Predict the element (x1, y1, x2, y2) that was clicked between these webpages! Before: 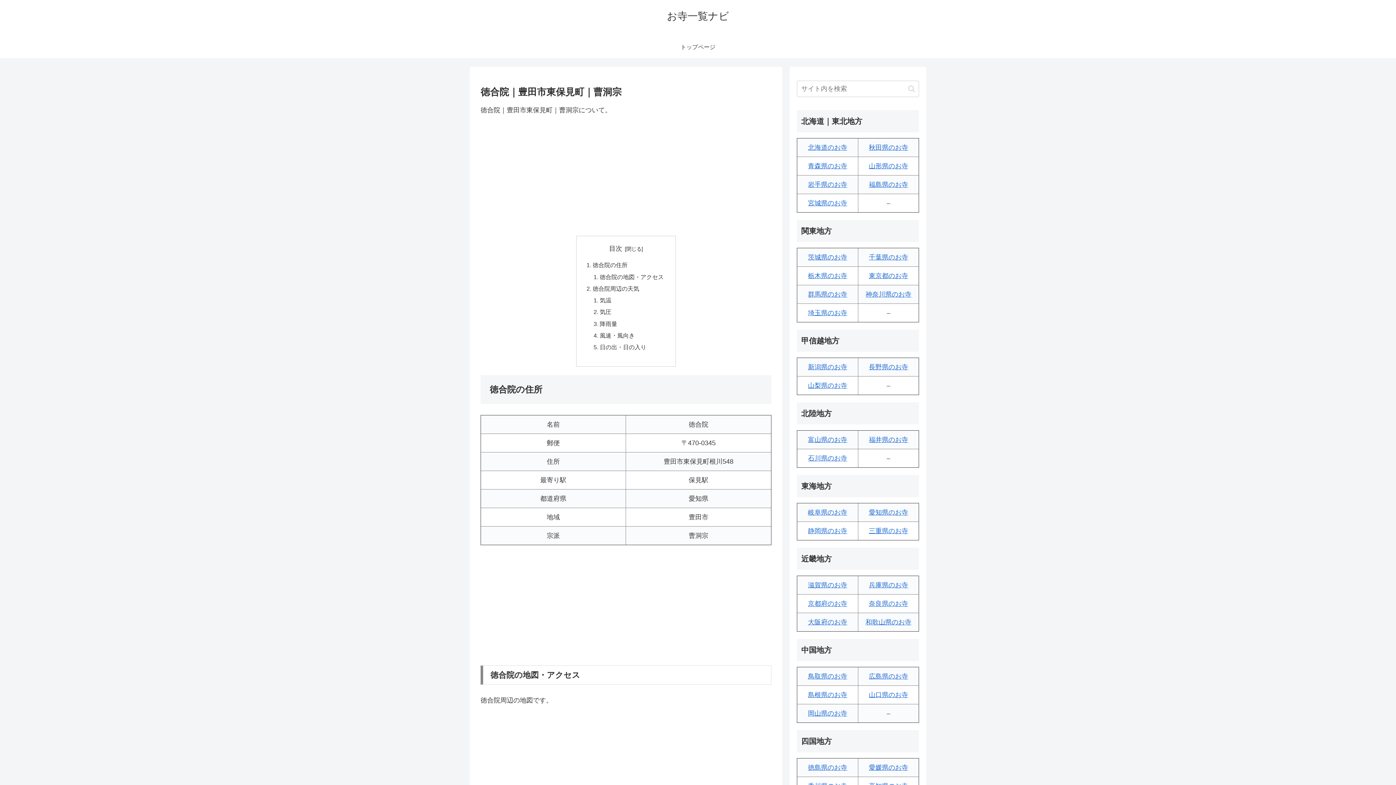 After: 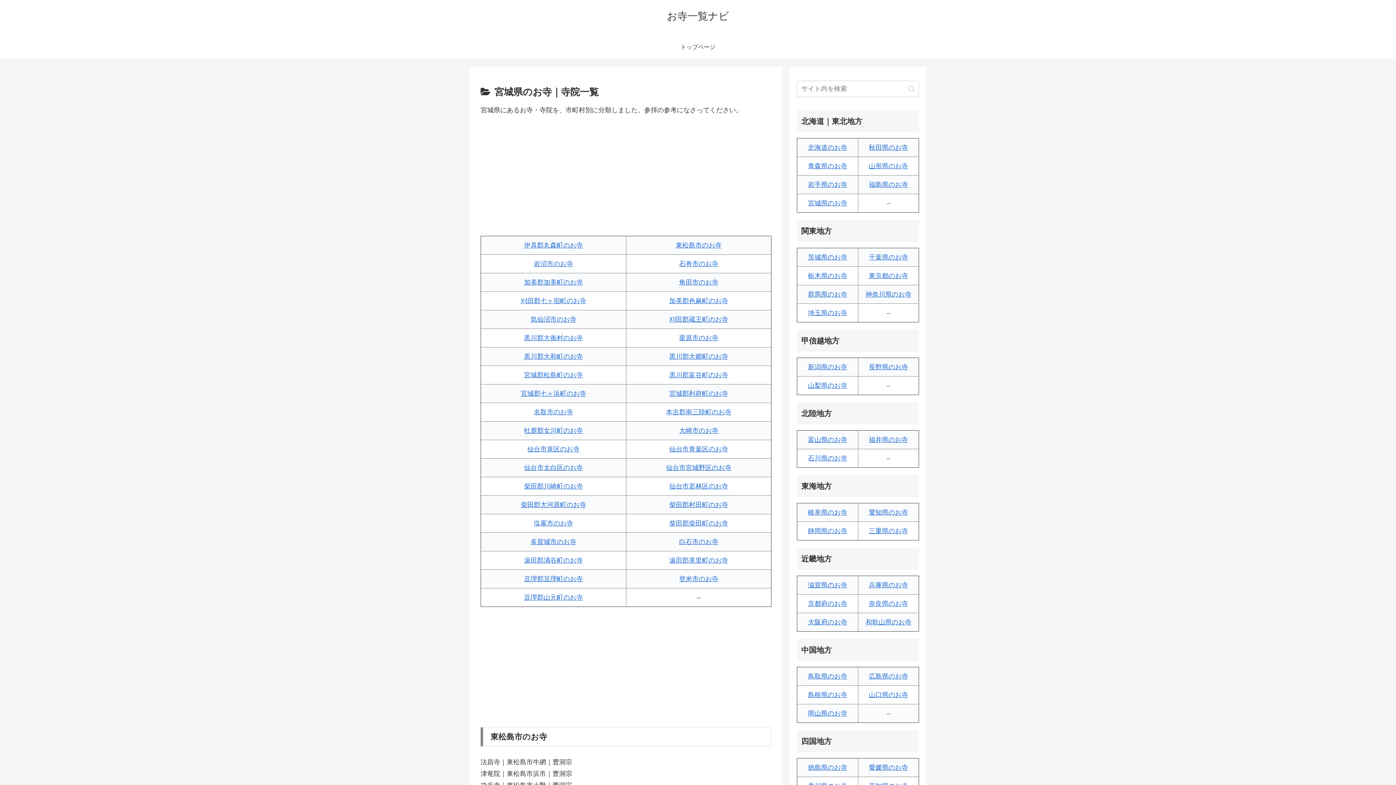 Action: label: 宮城県のお寺 bbox: (808, 199, 847, 206)